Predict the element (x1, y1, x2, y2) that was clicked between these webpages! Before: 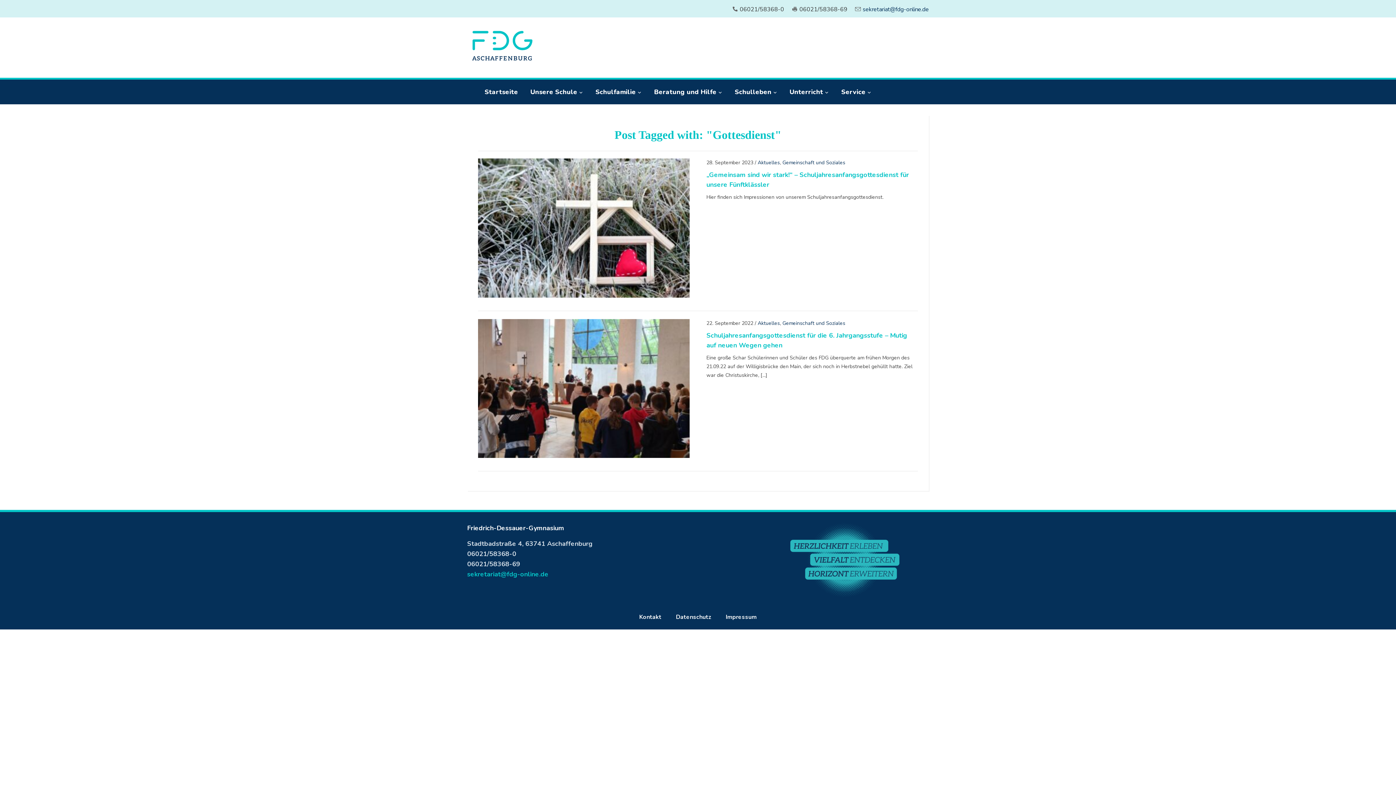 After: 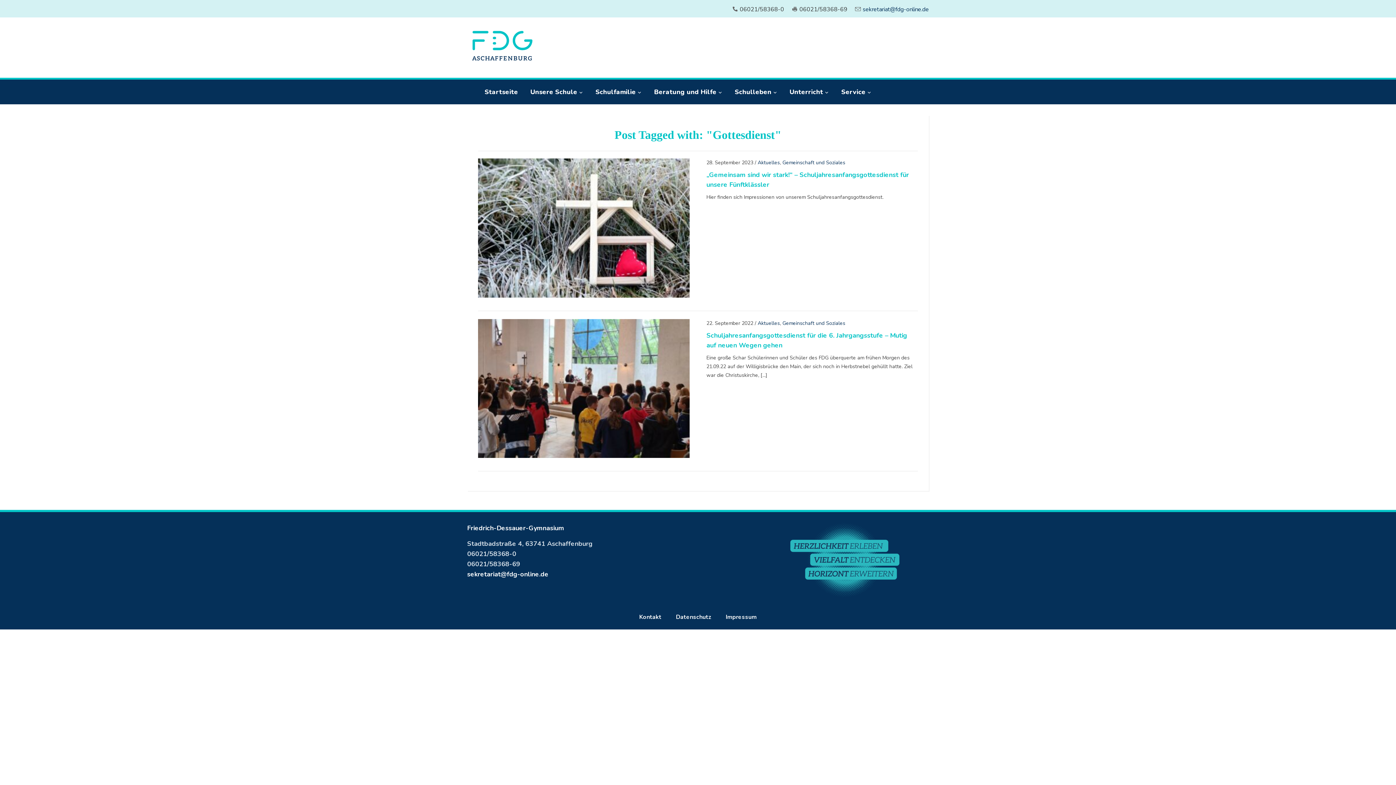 Action: bbox: (467, 570, 548, 578) label: sekretariat@fdg-online.de